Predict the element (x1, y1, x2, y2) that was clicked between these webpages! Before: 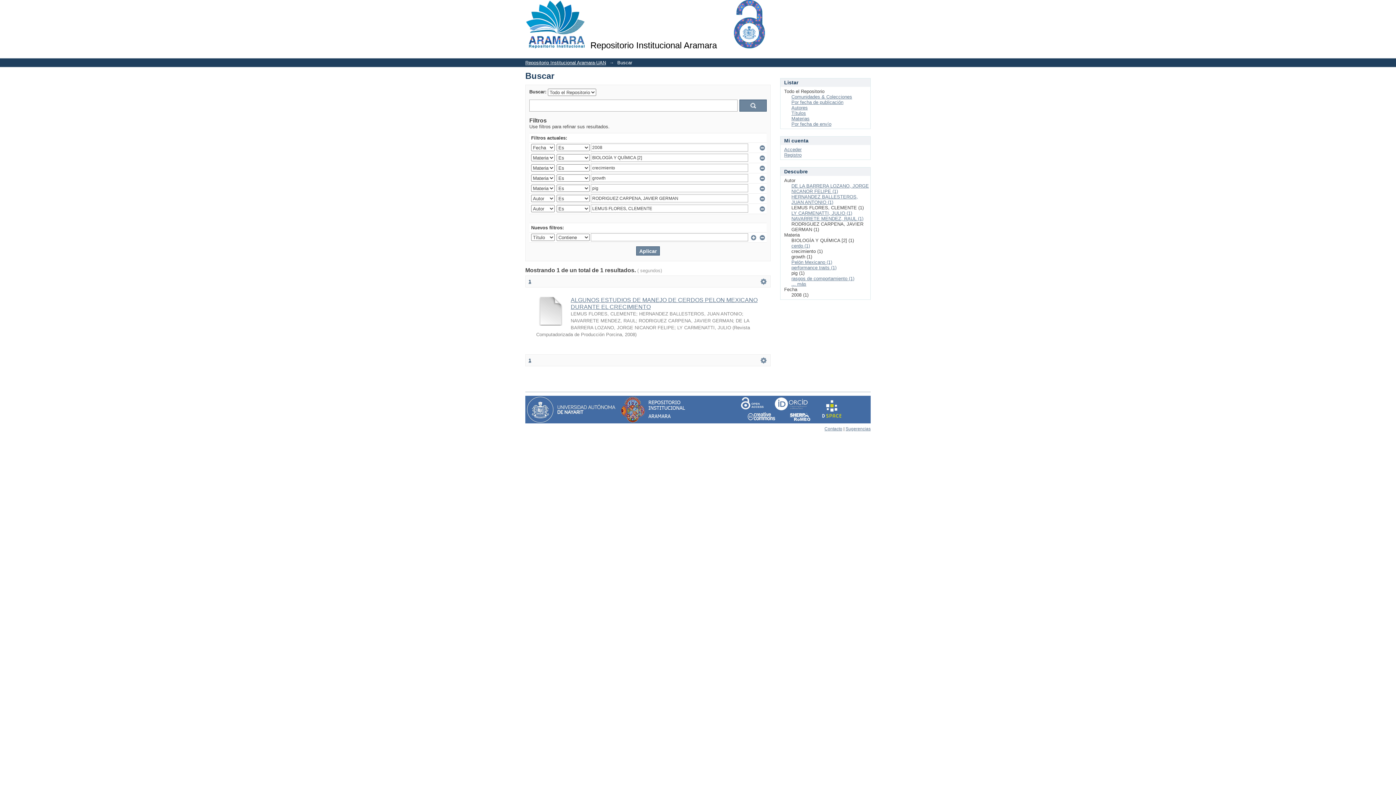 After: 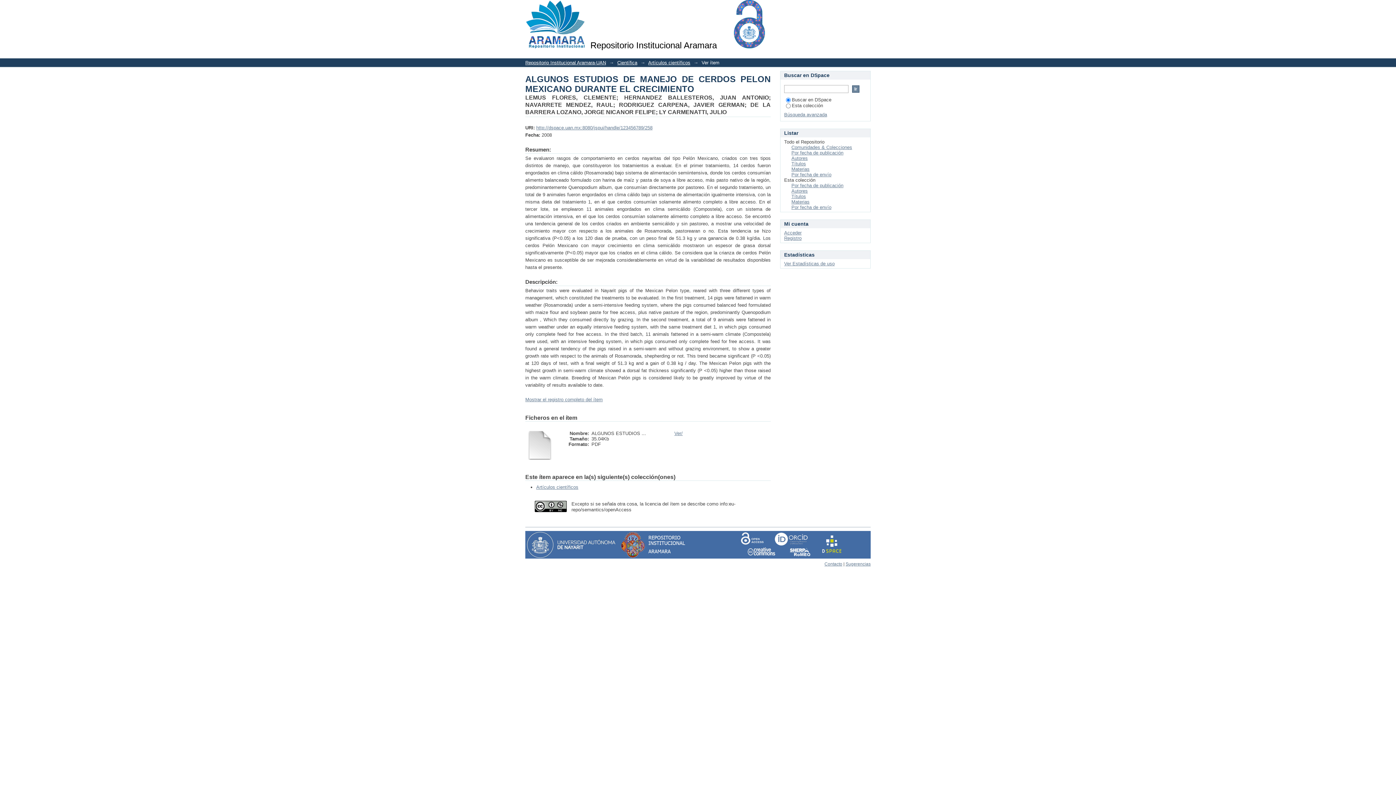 Action: bbox: (536, 321, 565, 326)